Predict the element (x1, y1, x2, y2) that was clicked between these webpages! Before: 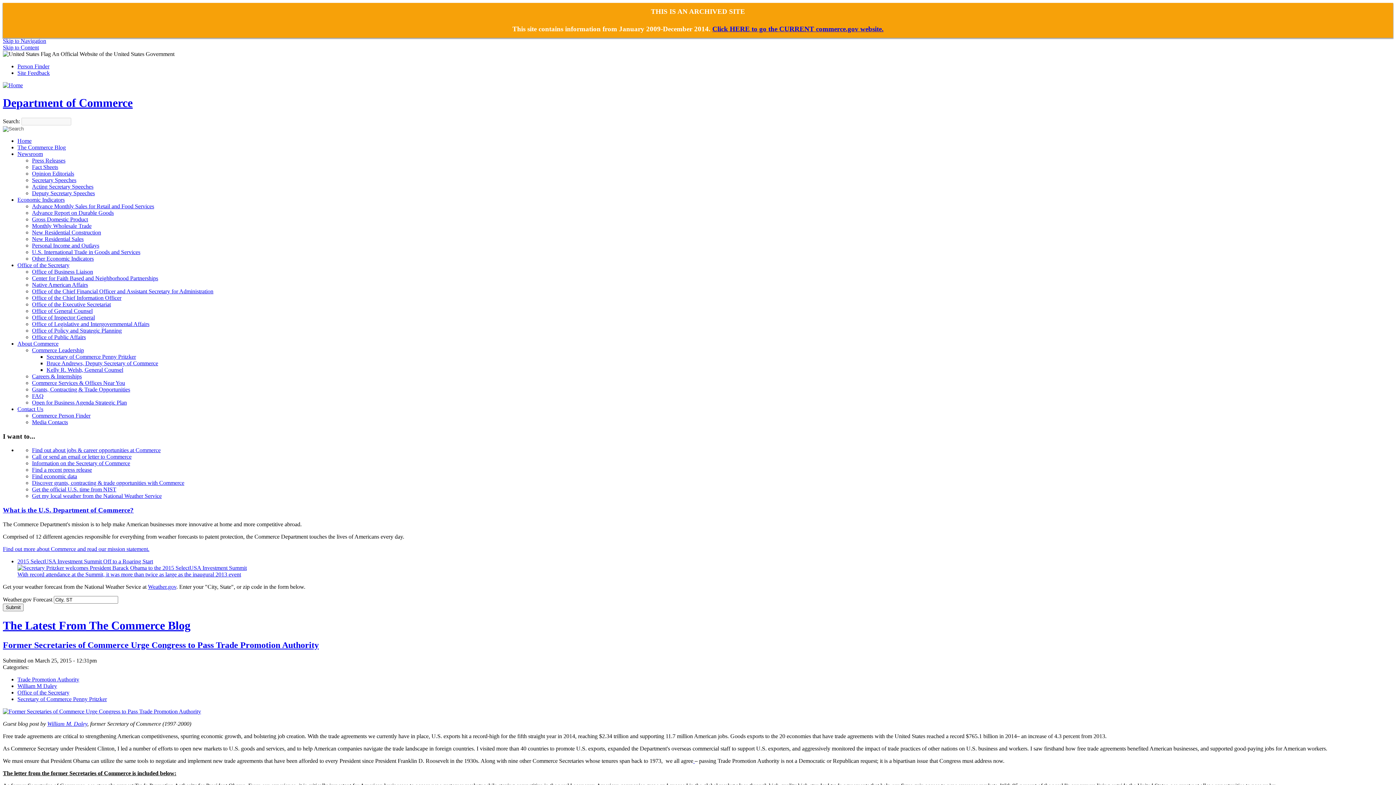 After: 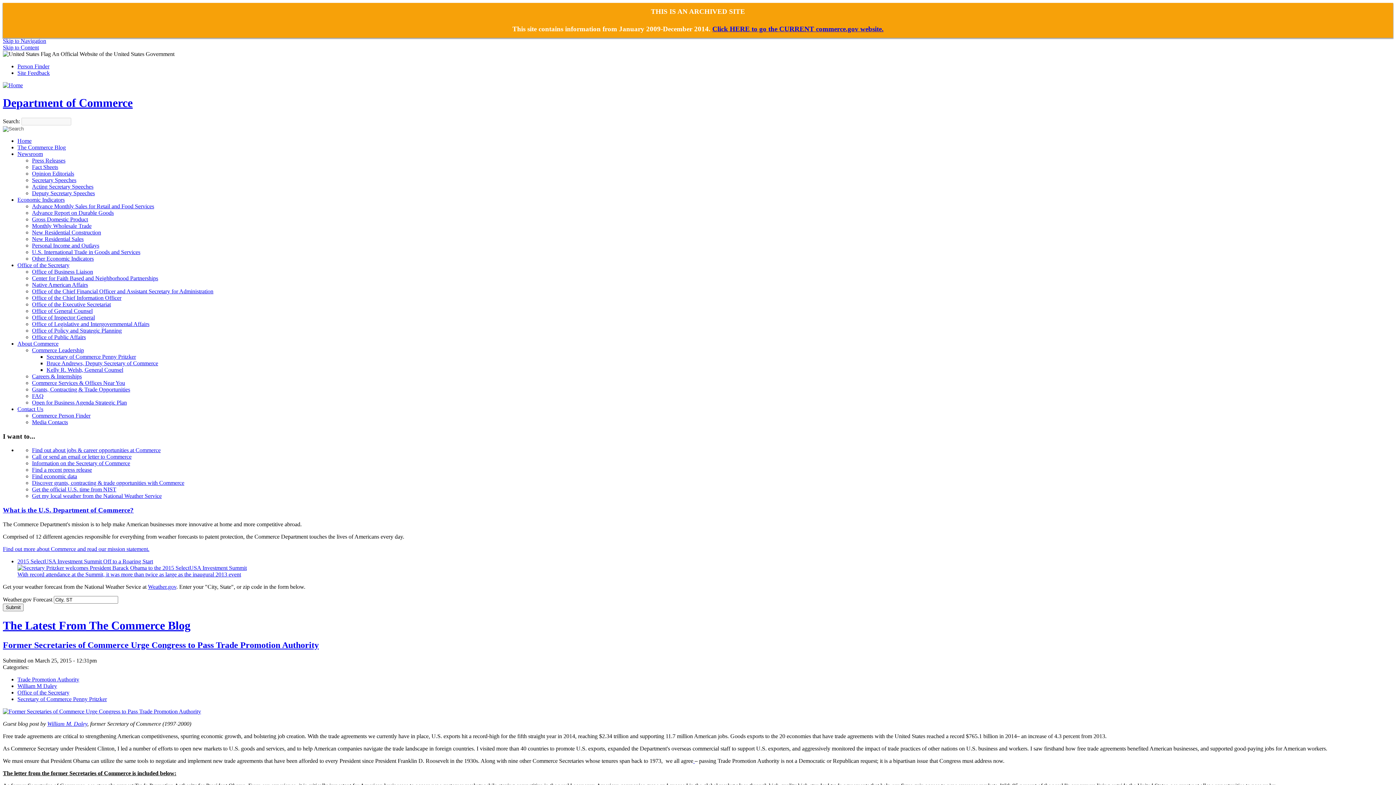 Action: bbox: (32, 183, 93, 189) label: Acting Secretary Speeches